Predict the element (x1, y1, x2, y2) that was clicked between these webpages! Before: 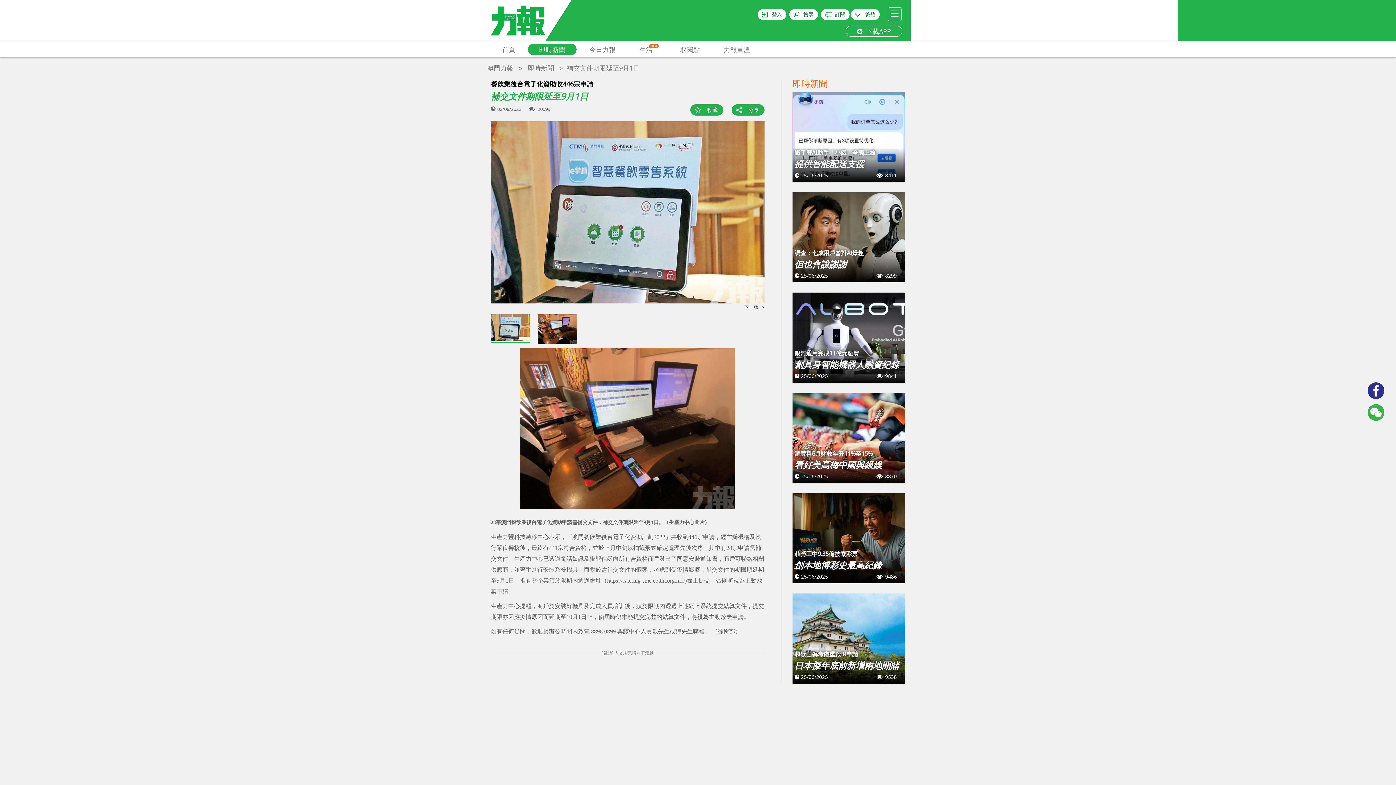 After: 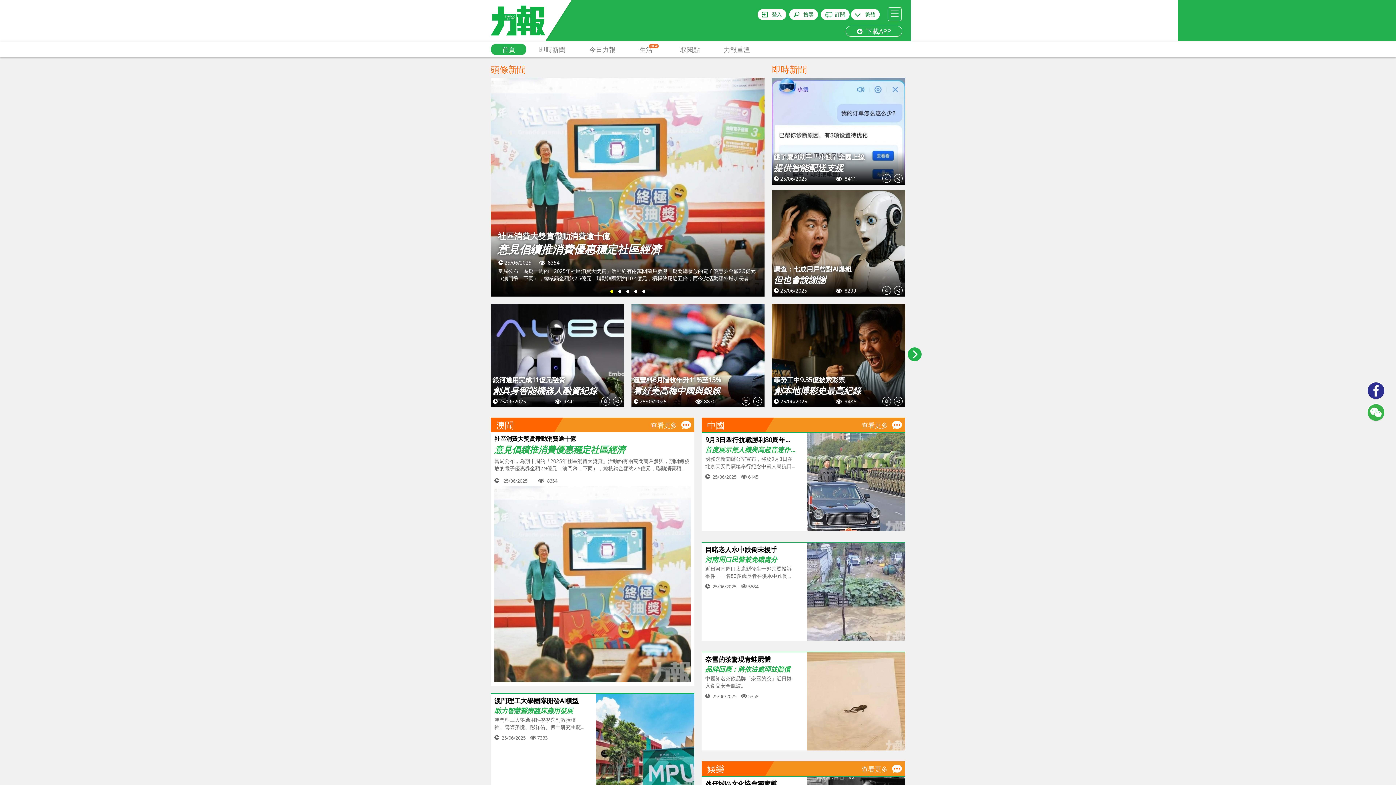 Action: label: 澳門力報 bbox: (485, 63, 515, 74)